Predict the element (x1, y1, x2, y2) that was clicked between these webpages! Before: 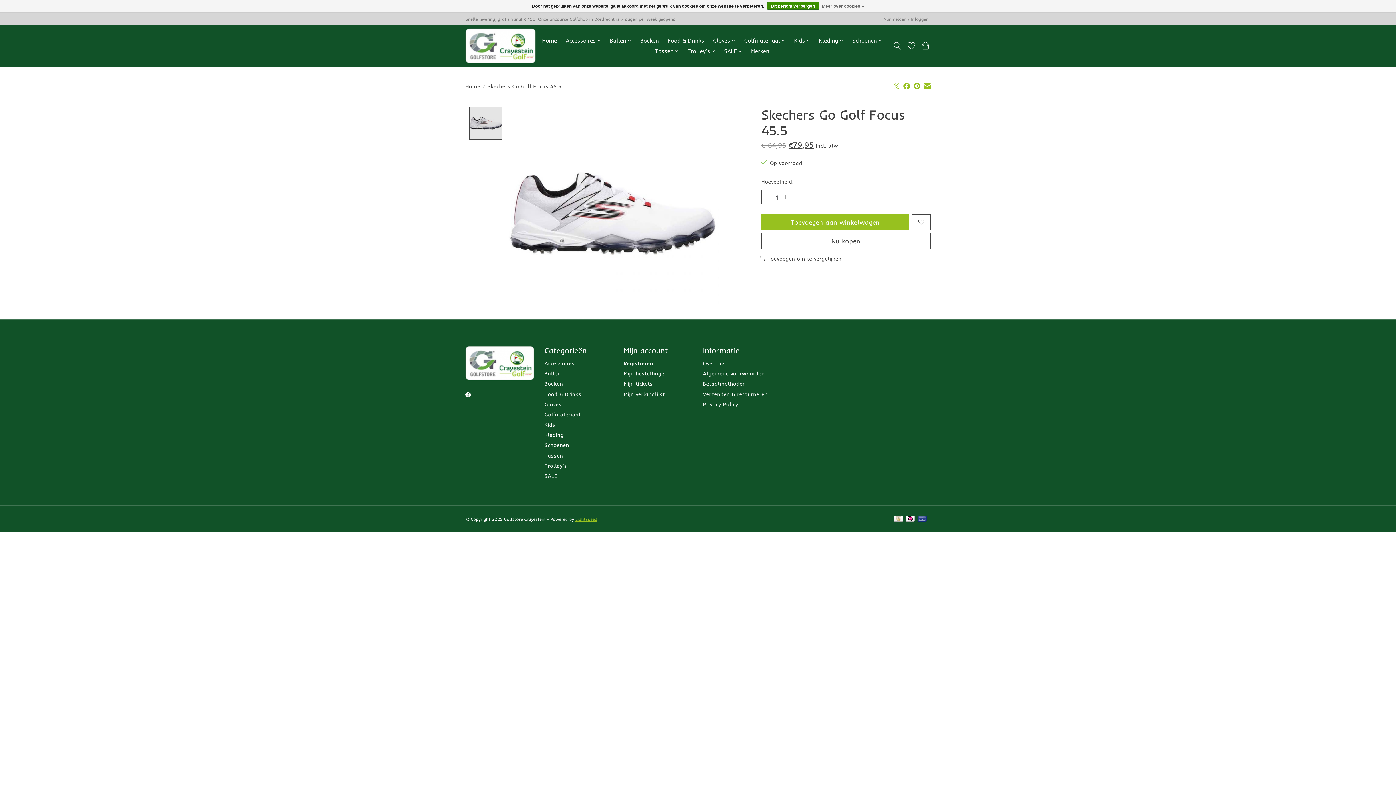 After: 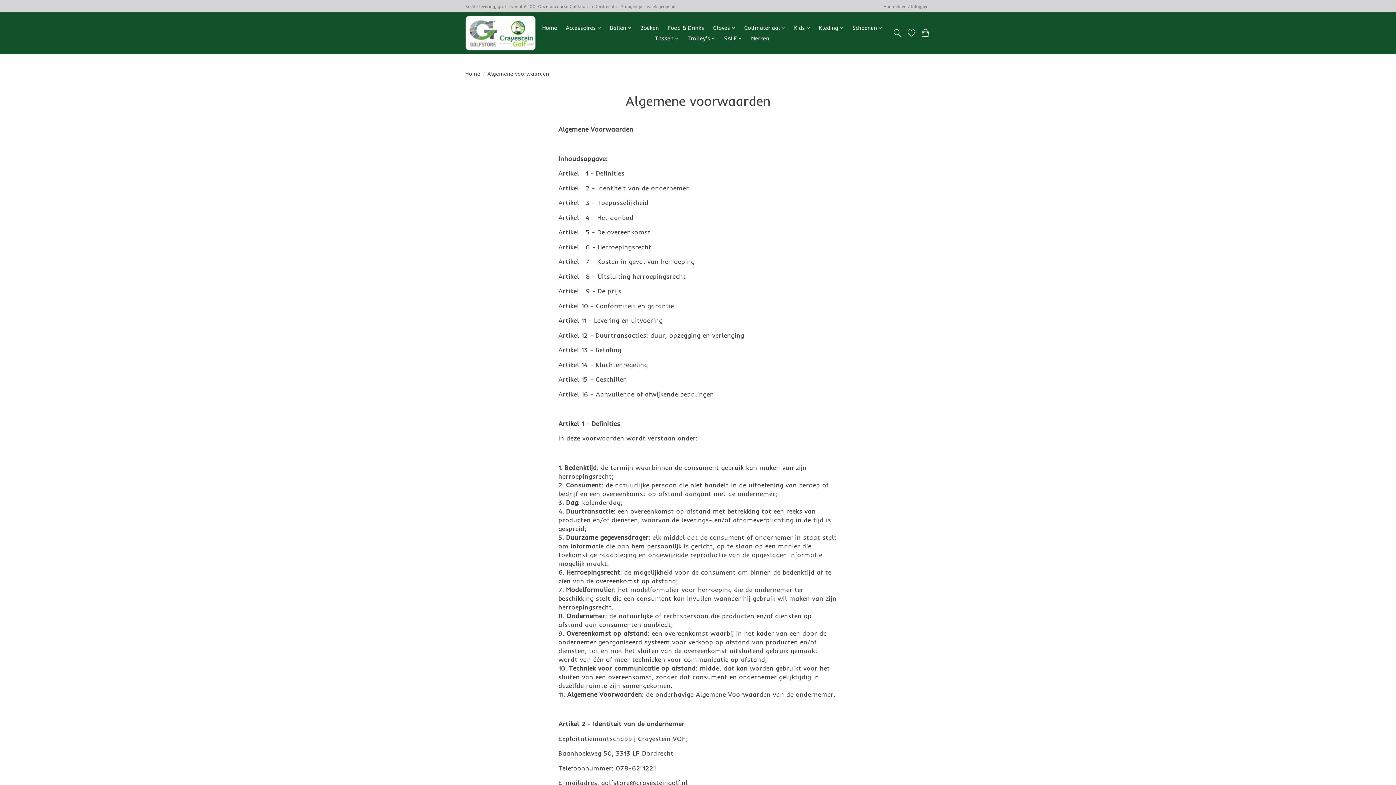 Action: bbox: (703, 370, 764, 377) label: Algemene voorwaarden